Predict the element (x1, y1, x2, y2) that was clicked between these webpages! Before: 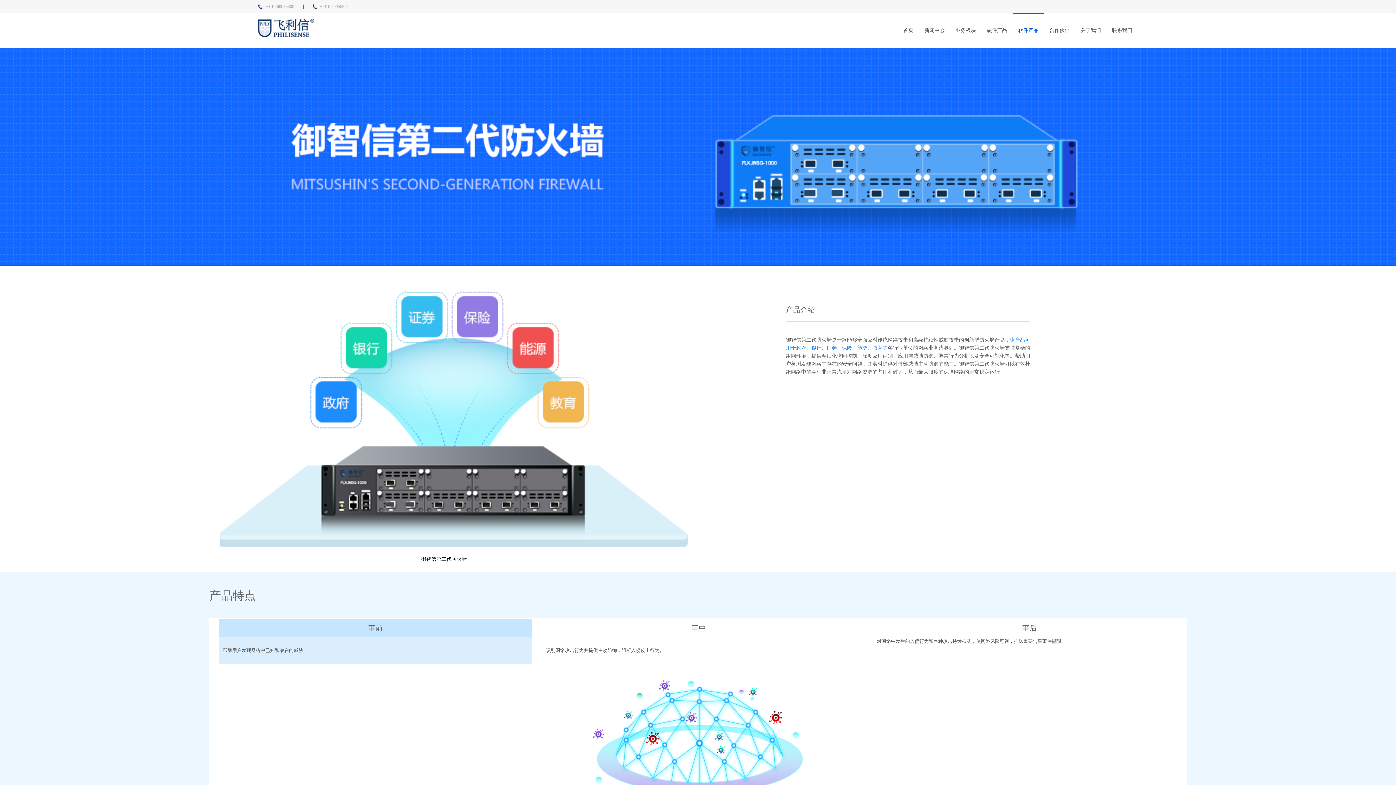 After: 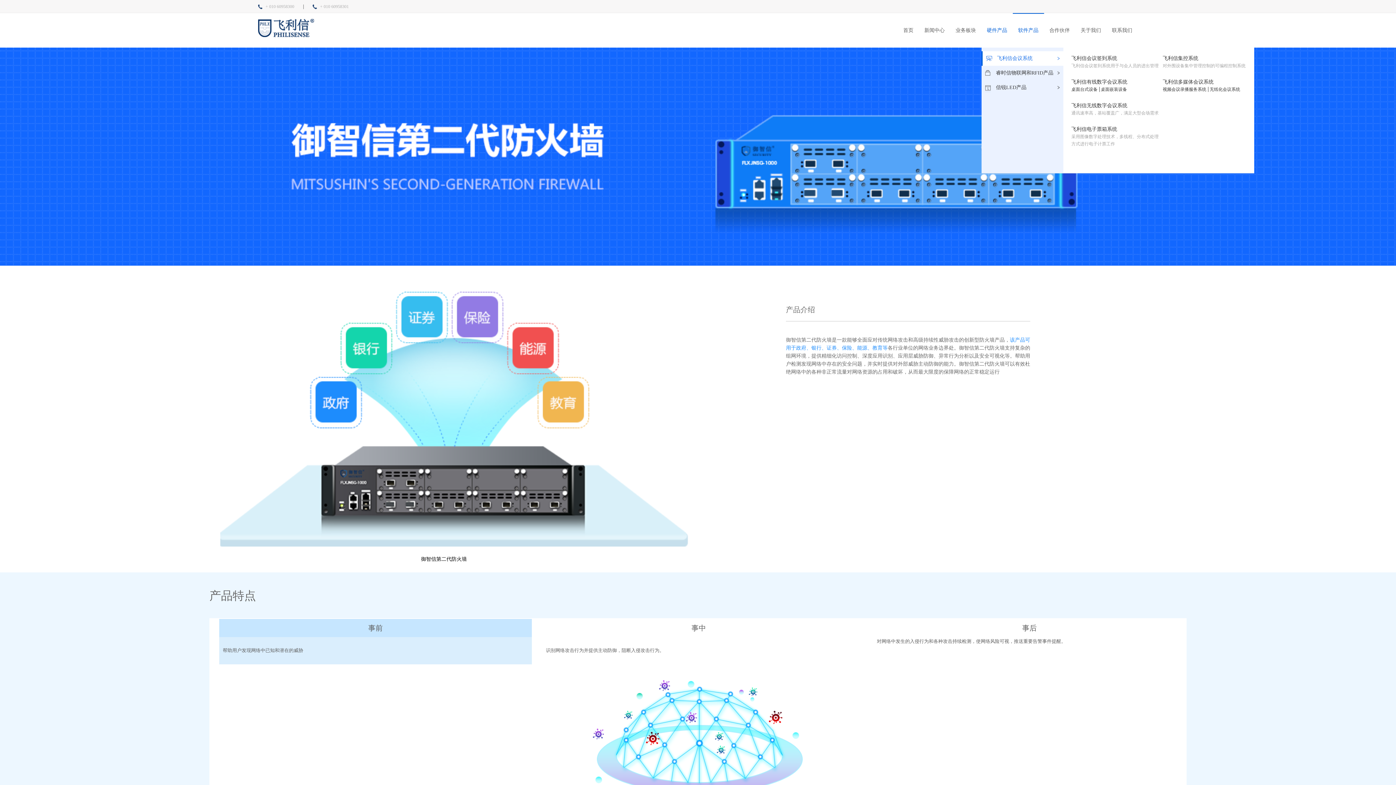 Action: bbox: (981, 13, 1012, 47) label: 硬件产品